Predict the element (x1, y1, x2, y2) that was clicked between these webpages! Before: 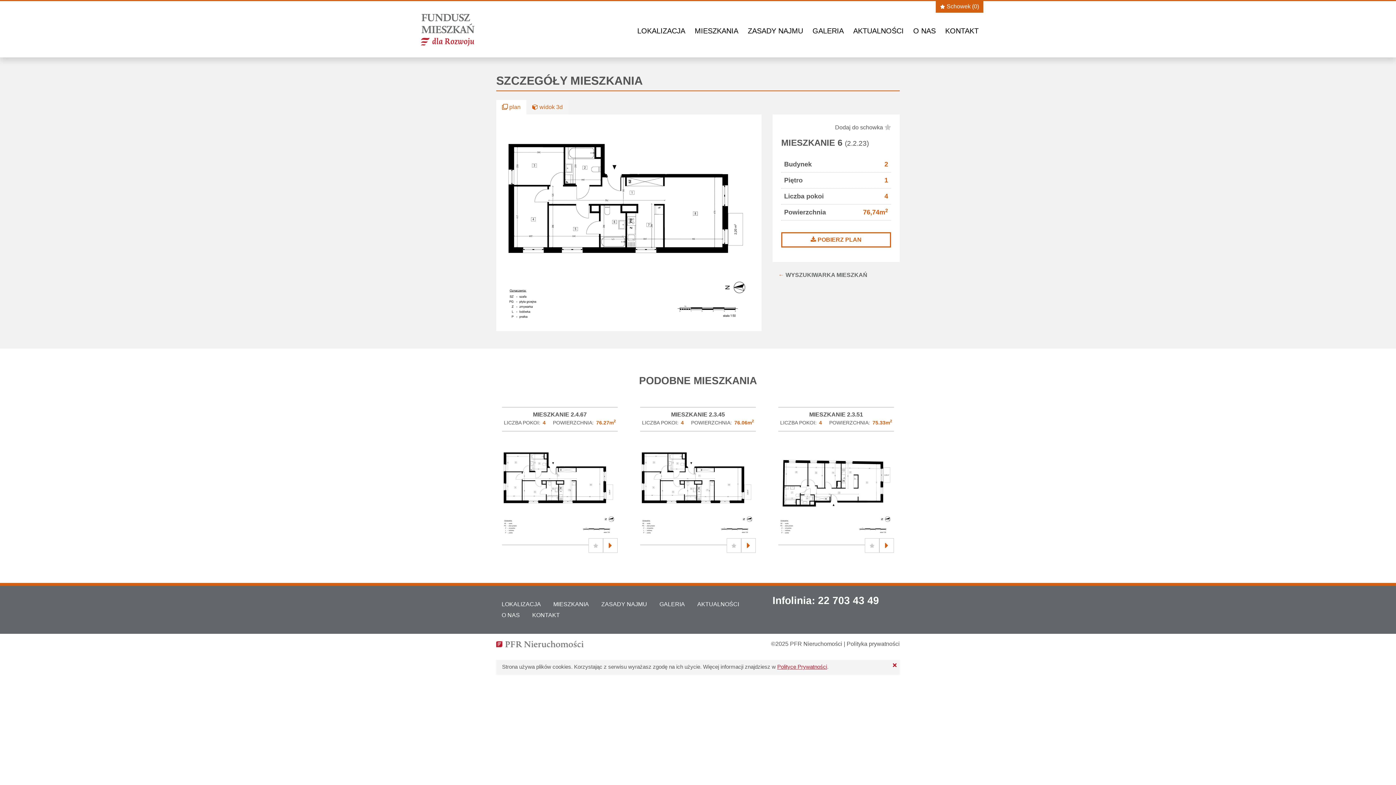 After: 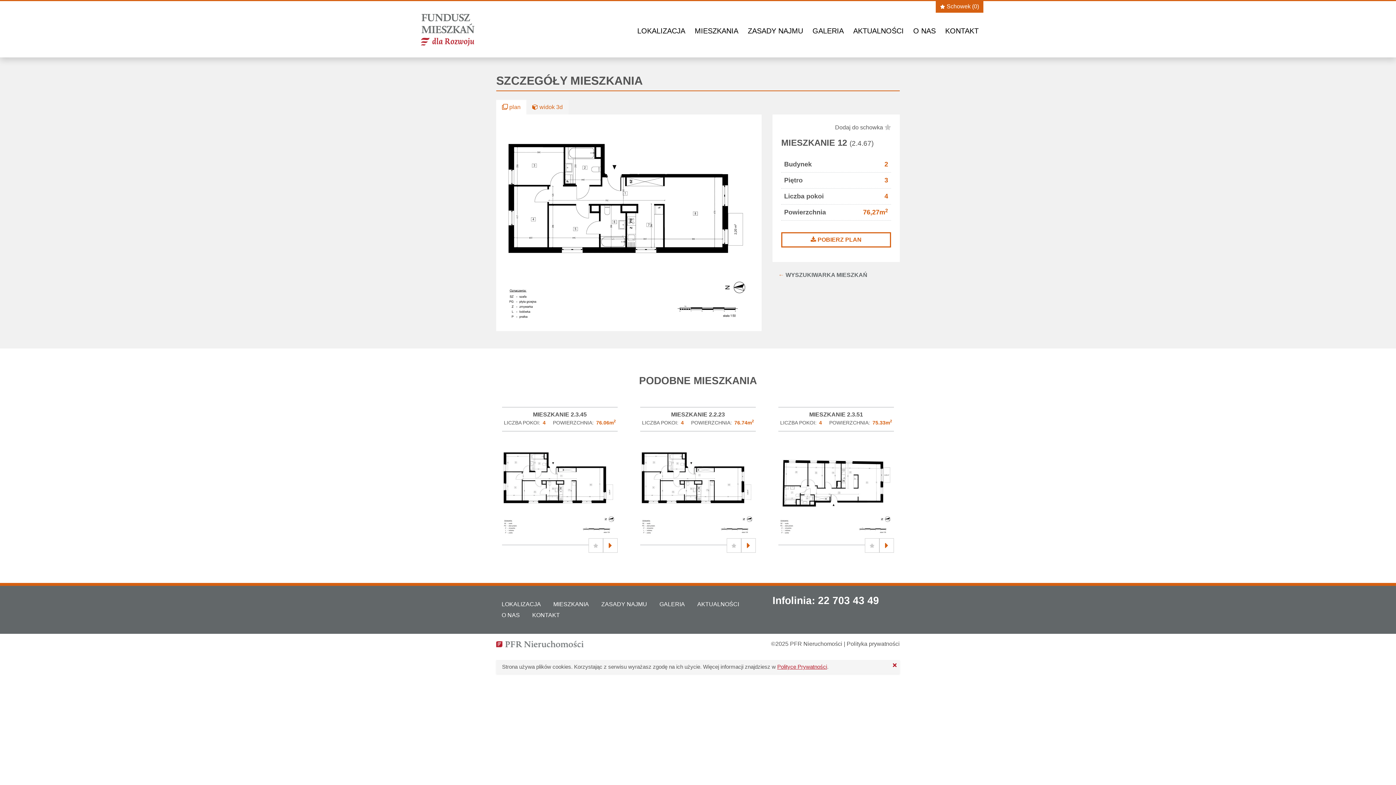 Action: bbox: (502, 431, 617, 544) label: ZOBACZ MIESZKANIE